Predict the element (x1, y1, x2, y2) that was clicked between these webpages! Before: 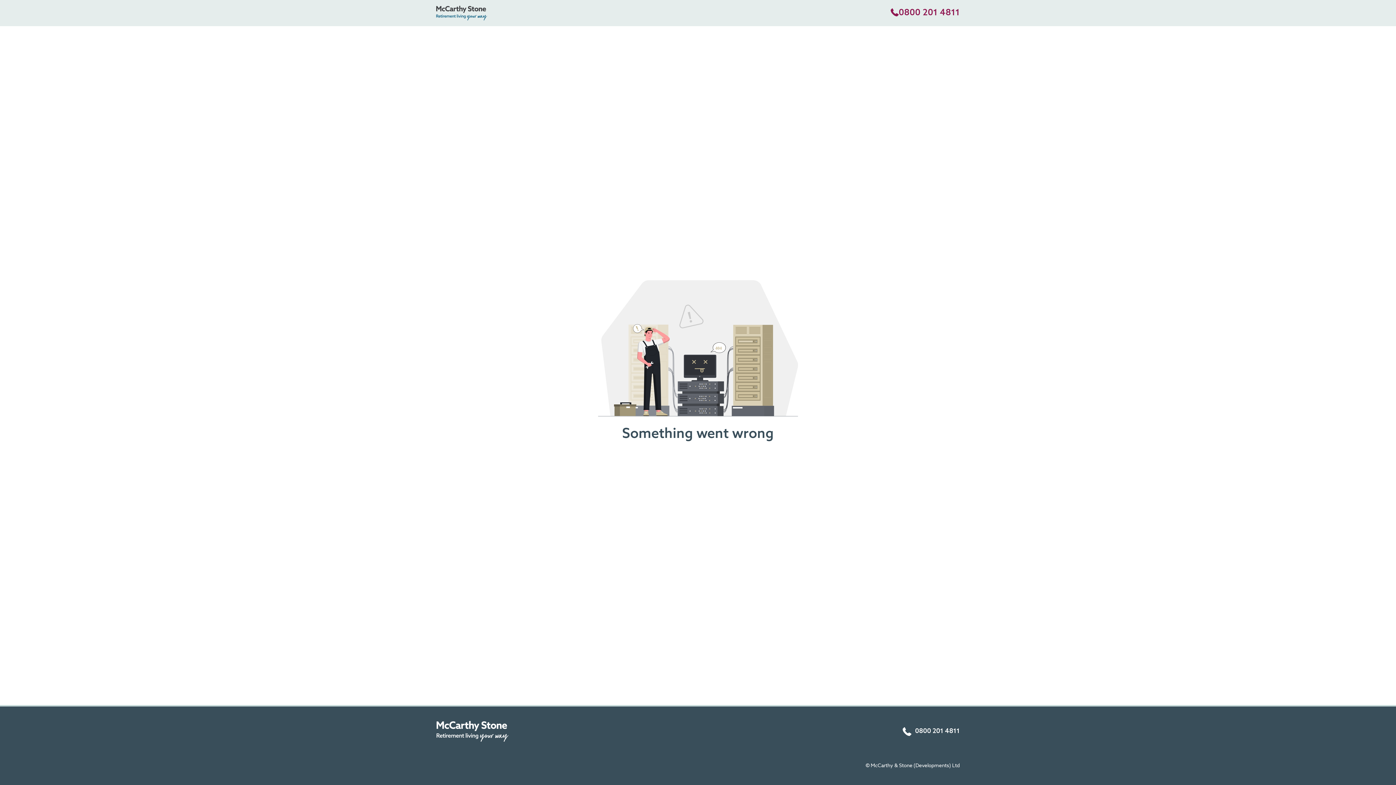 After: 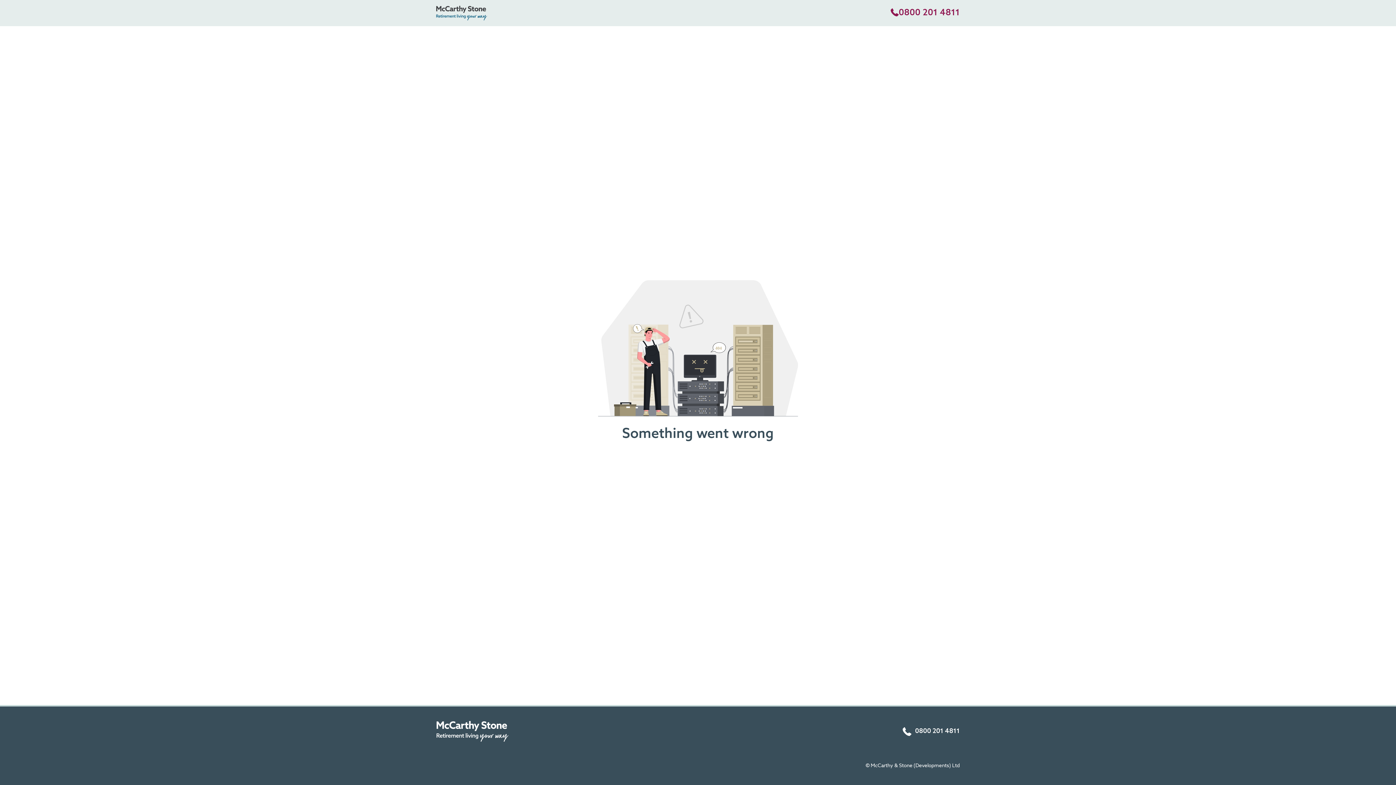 Action: label: 0800 201 4811 bbox: (890, 0, 960, 26)